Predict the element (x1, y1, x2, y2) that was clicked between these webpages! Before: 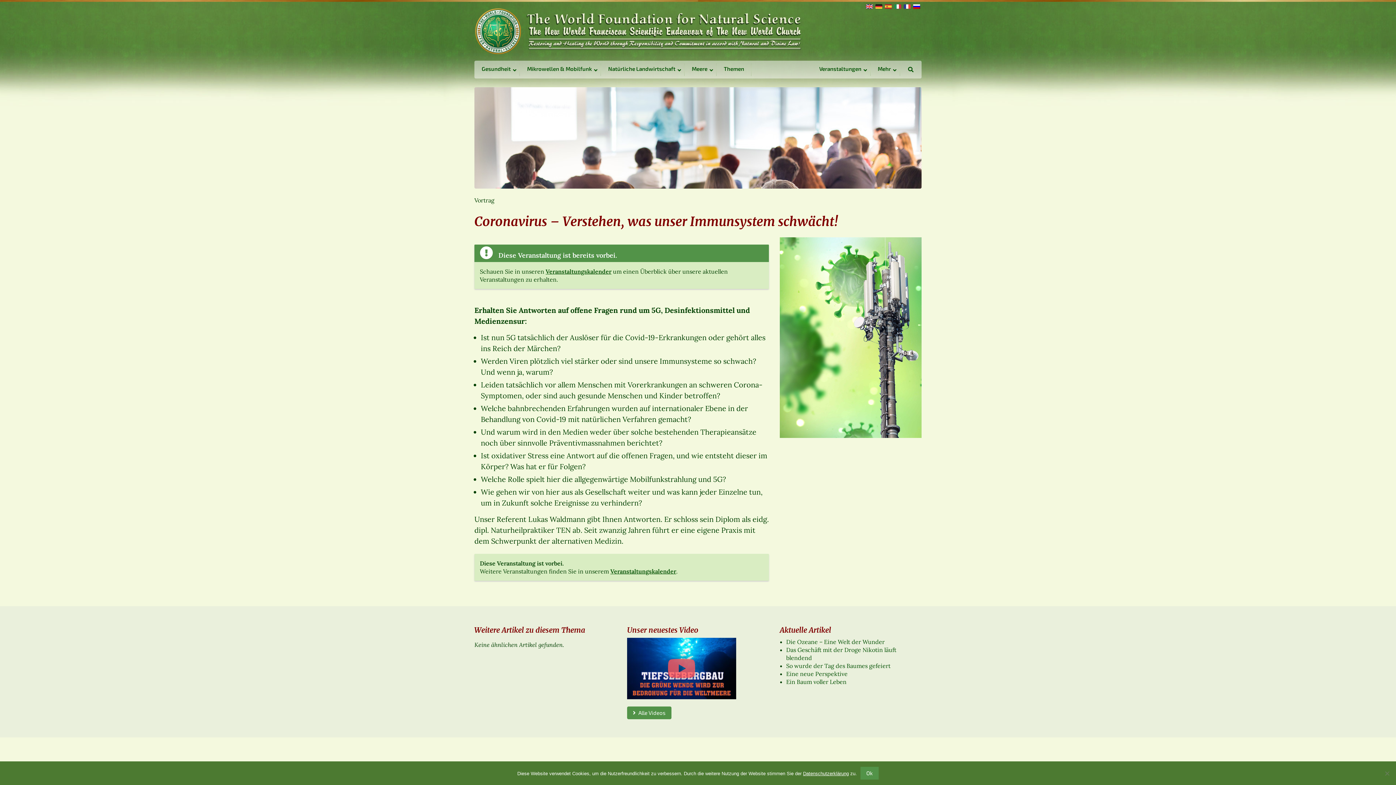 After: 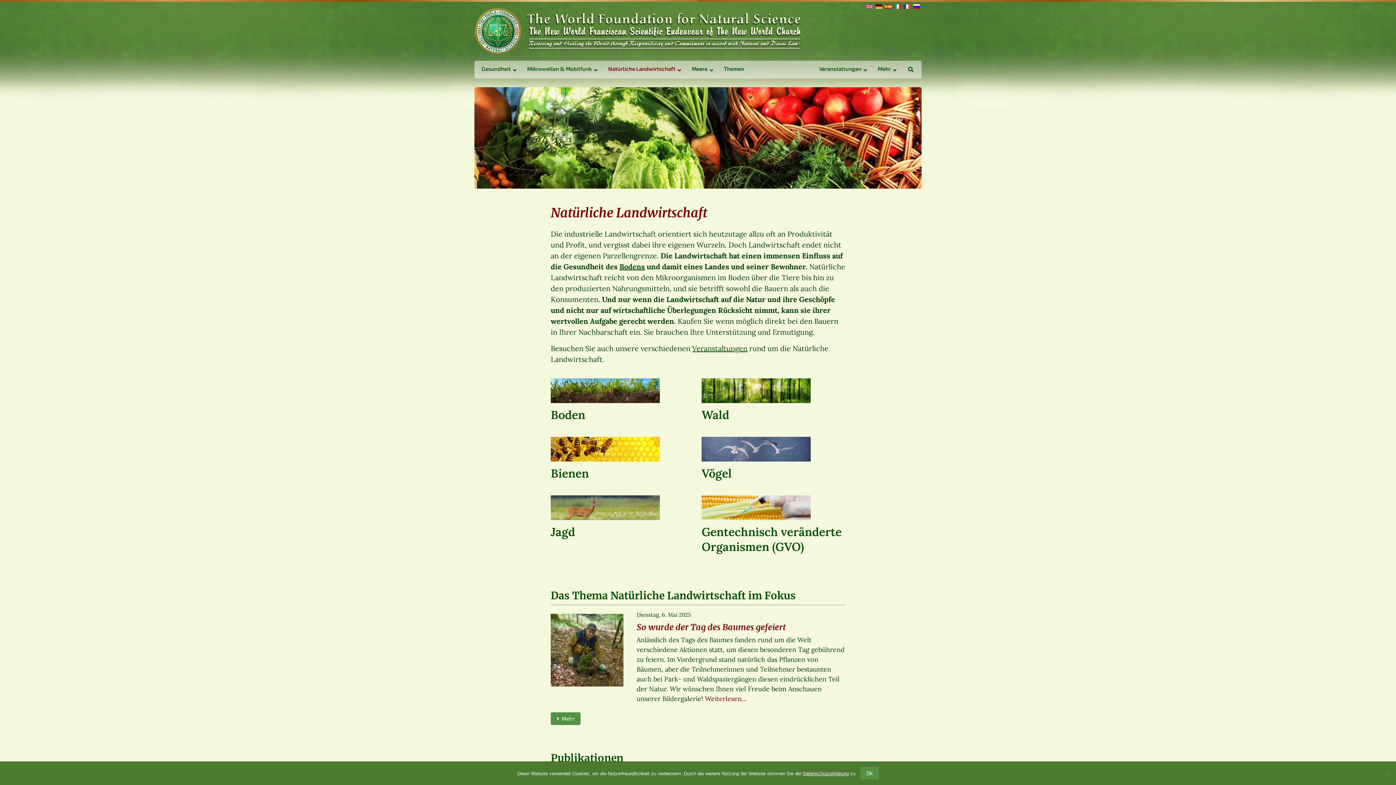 Action: bbox: (601, 60, 684, 78) label: Natürliche Landwirtschaft